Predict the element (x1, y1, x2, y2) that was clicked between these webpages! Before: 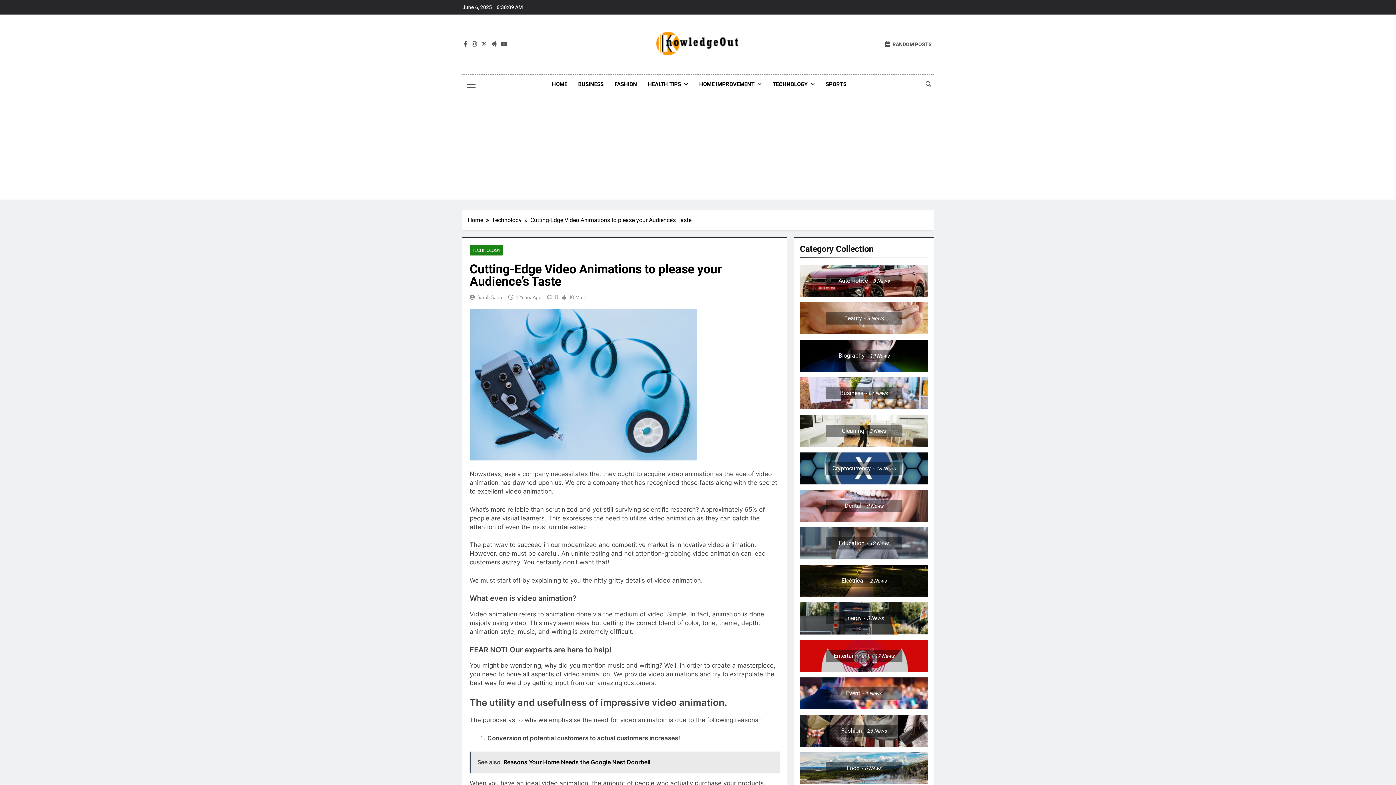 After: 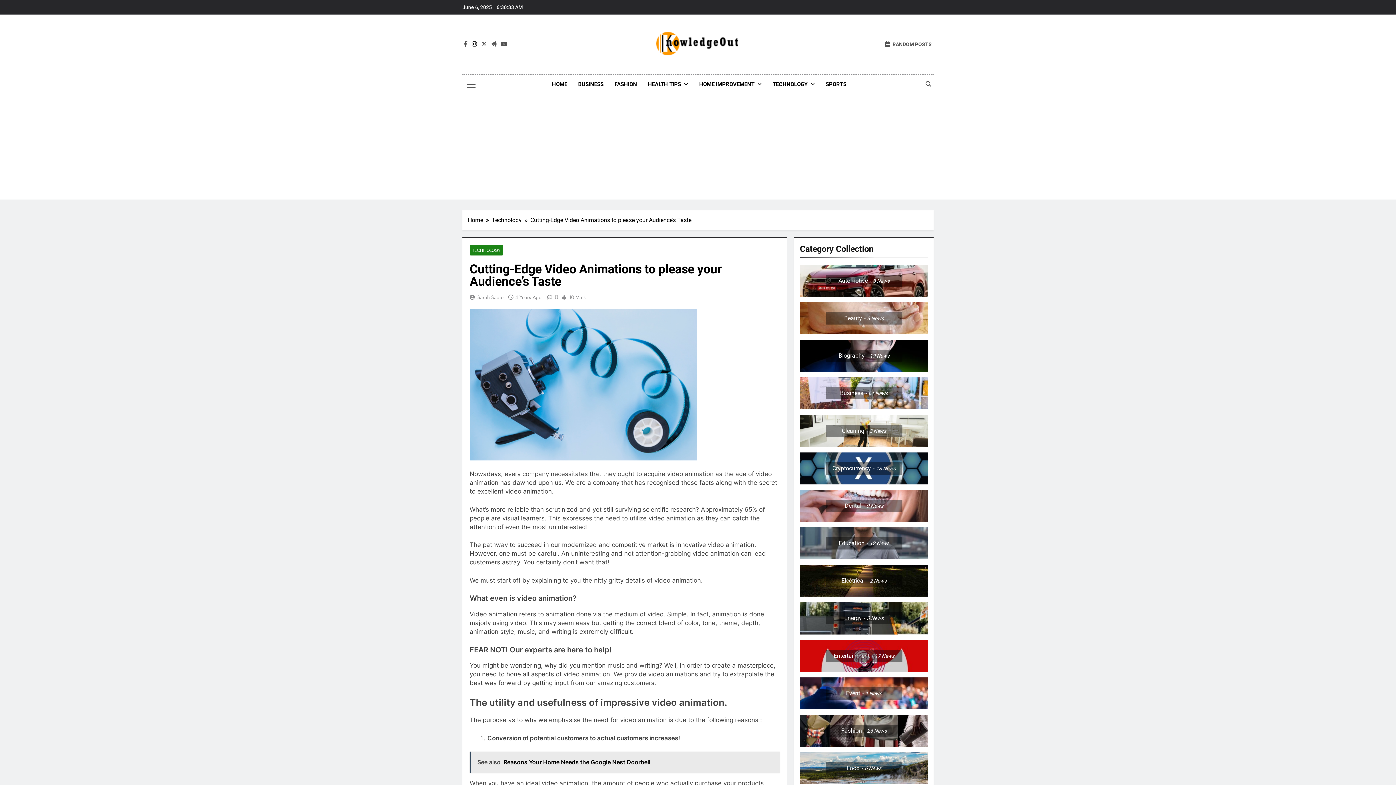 Action: bbox: (470, 40, 478, 47)